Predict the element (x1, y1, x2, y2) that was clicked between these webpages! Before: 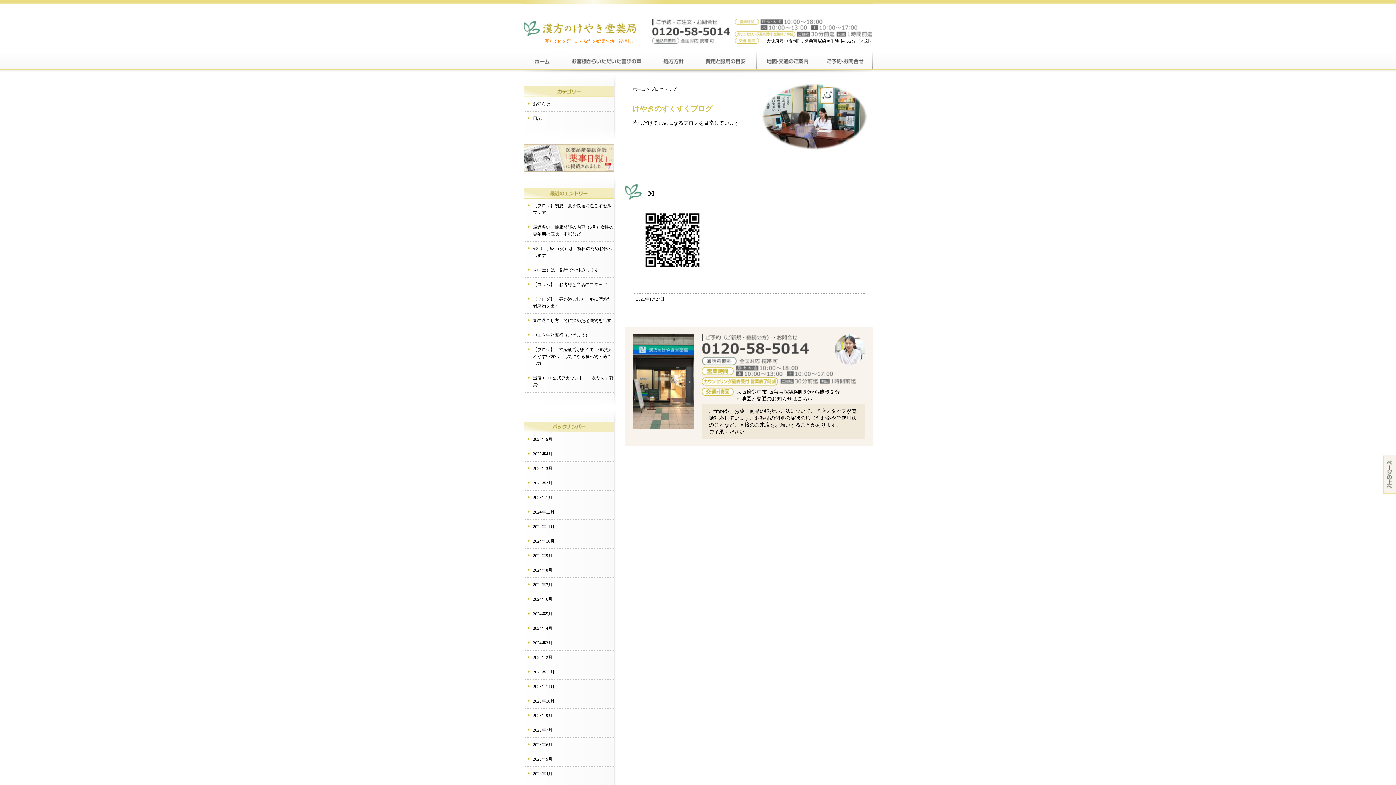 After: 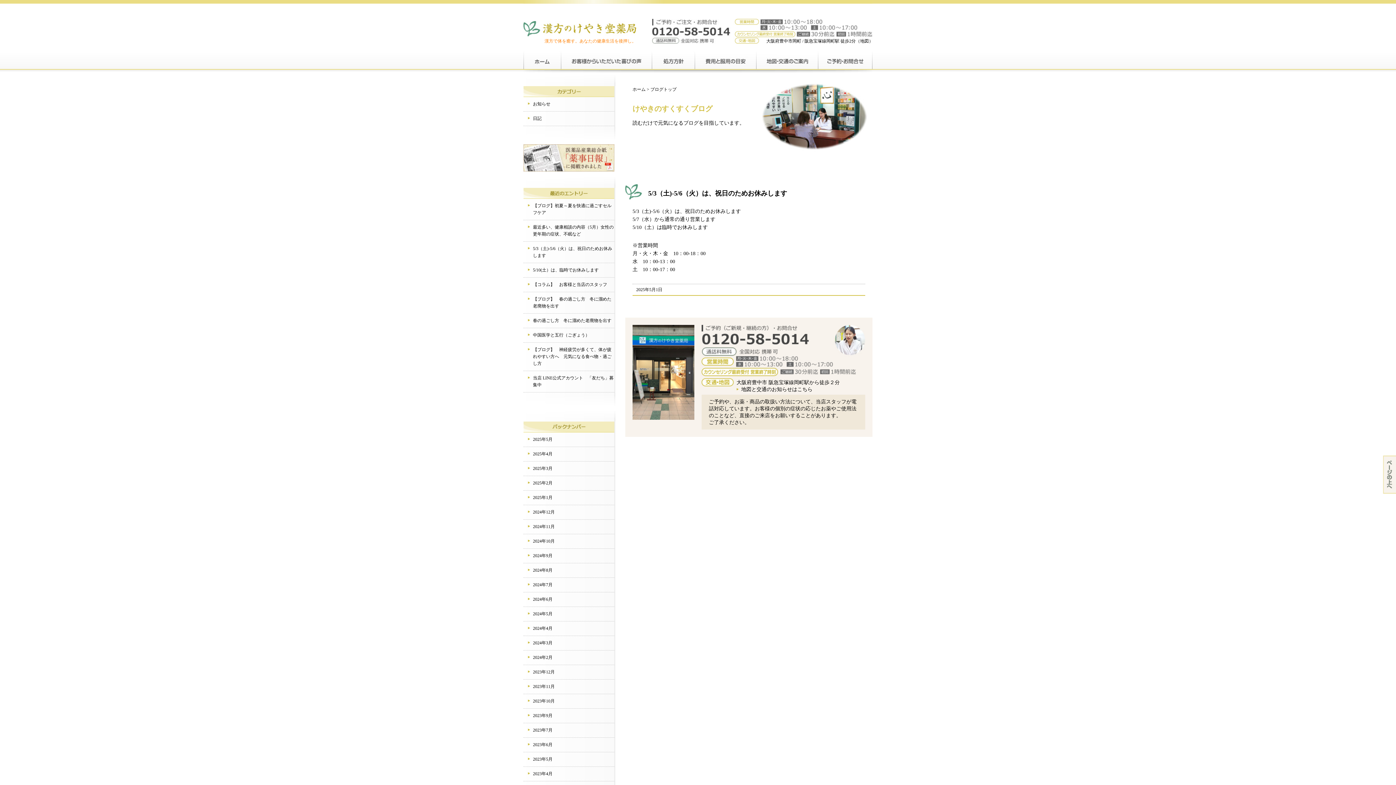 Action: bbox: (528, 245, 614, 262) label: 5/3（土)-5/6（火）は、祝日のためお休みします